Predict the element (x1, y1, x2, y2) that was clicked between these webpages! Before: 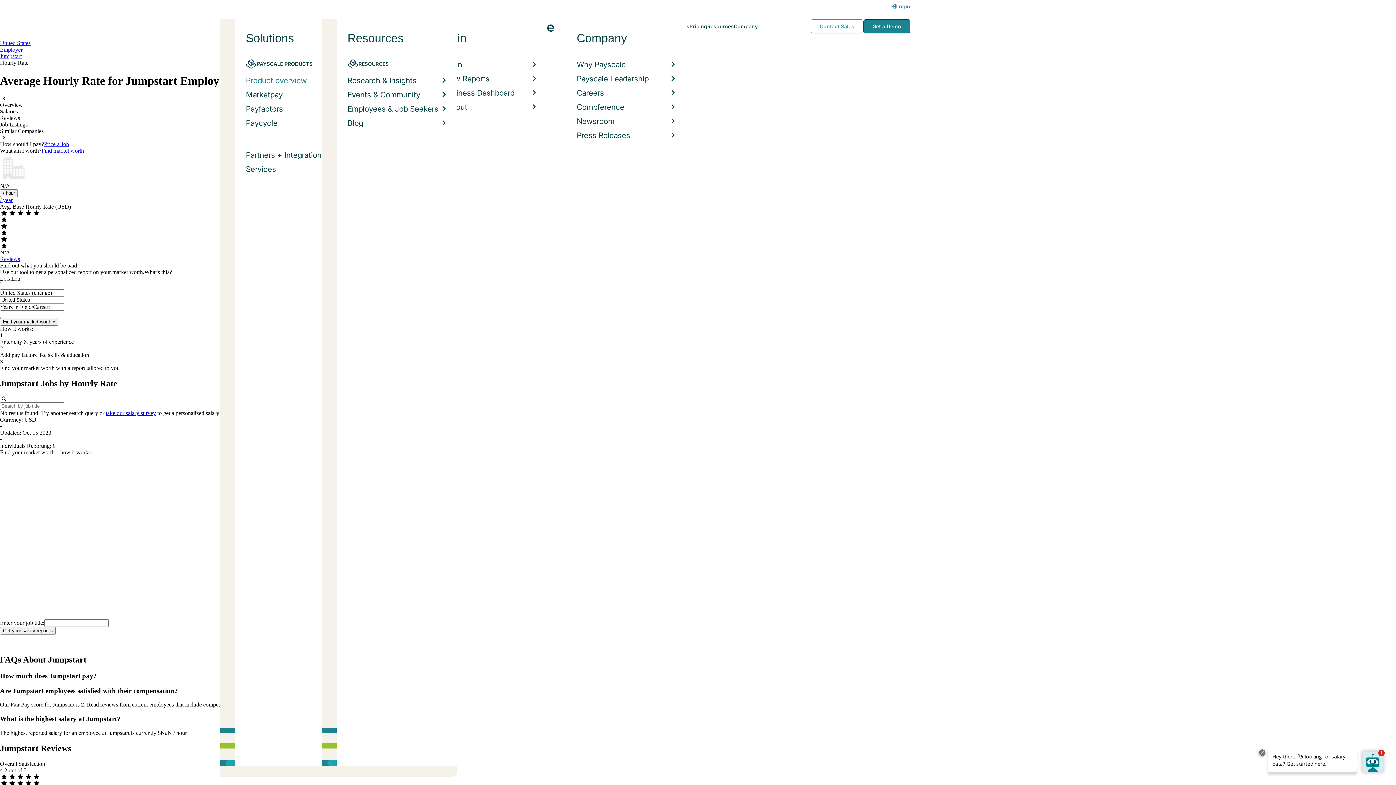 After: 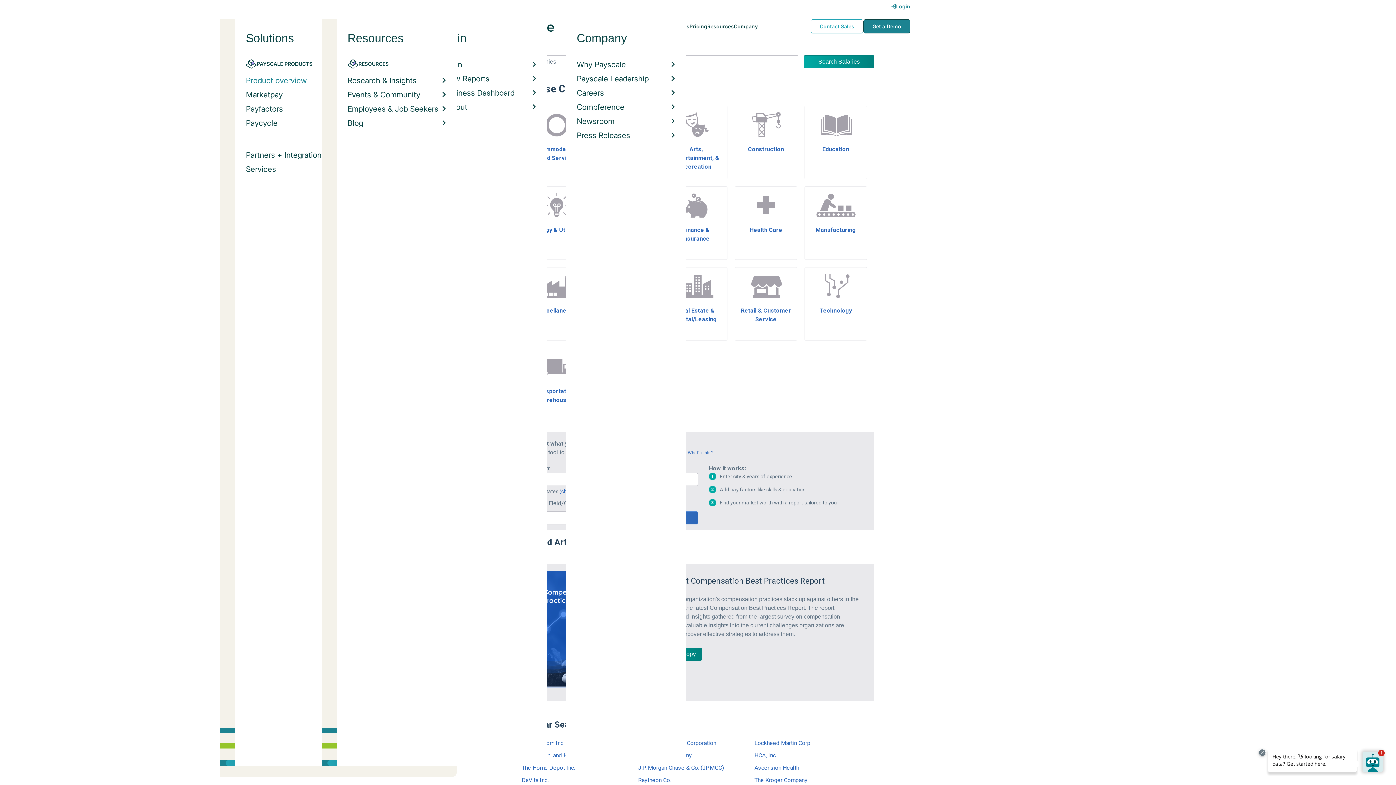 Action: bbox: (0, 46, 22, 52) label: Employer